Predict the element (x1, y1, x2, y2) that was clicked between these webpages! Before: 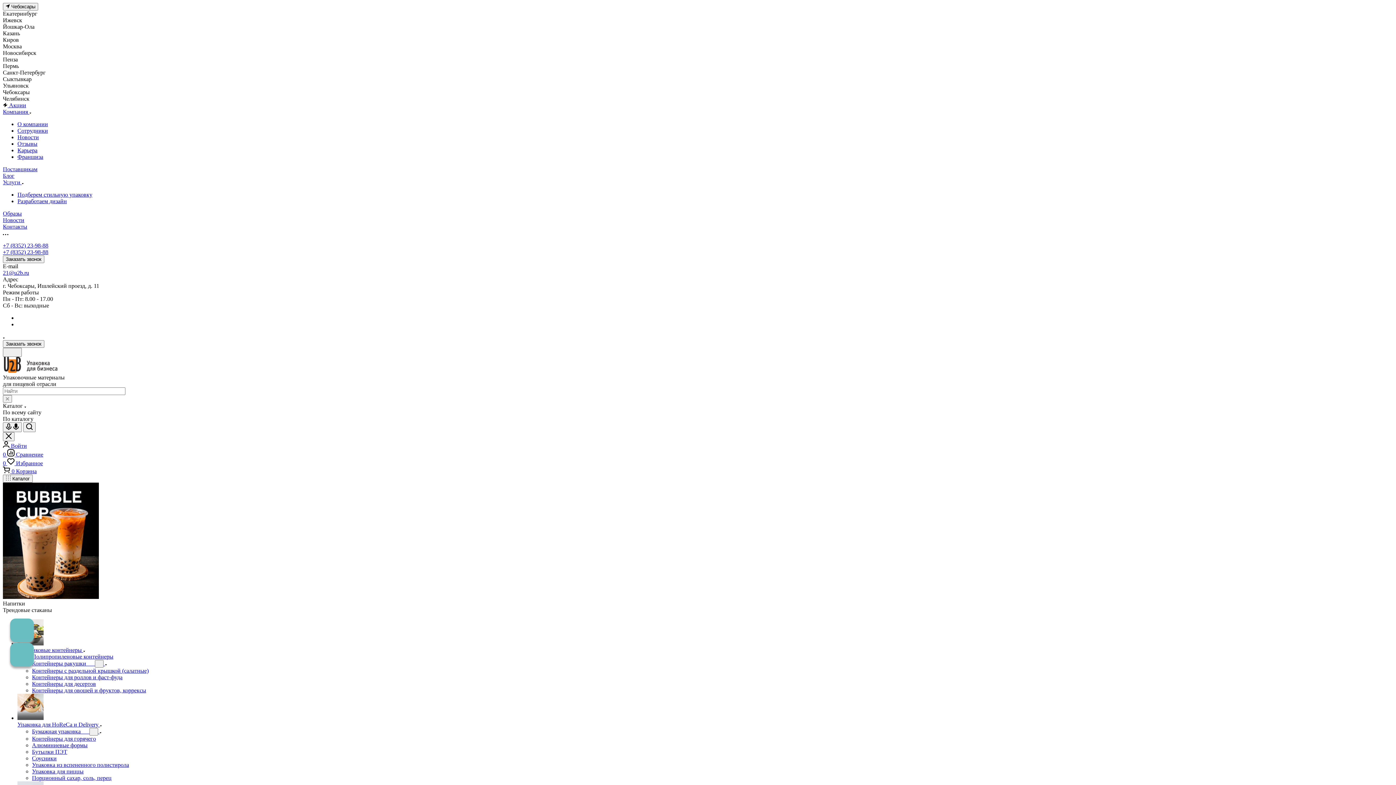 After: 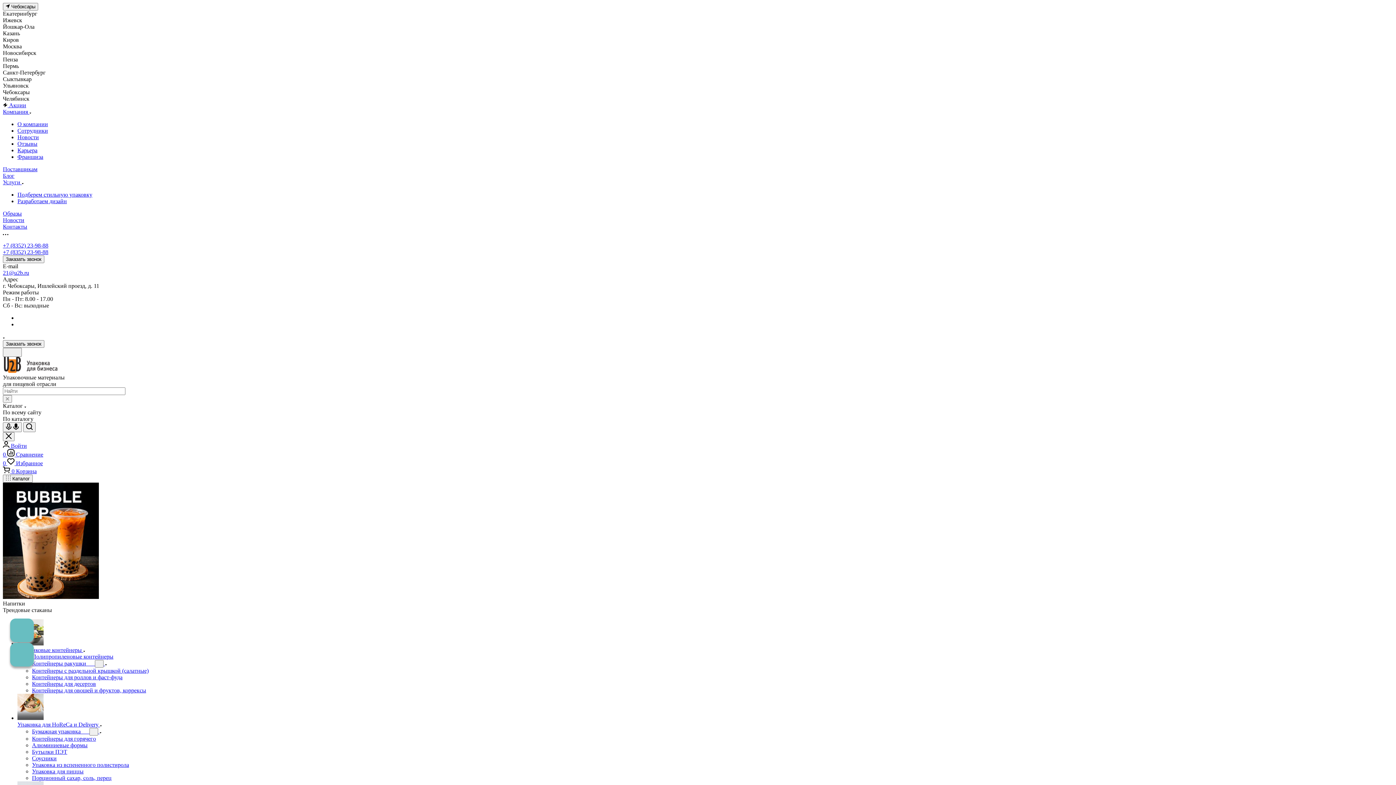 Action: label: 21@u2b.ru bbox: (2, 269, 29, 276)